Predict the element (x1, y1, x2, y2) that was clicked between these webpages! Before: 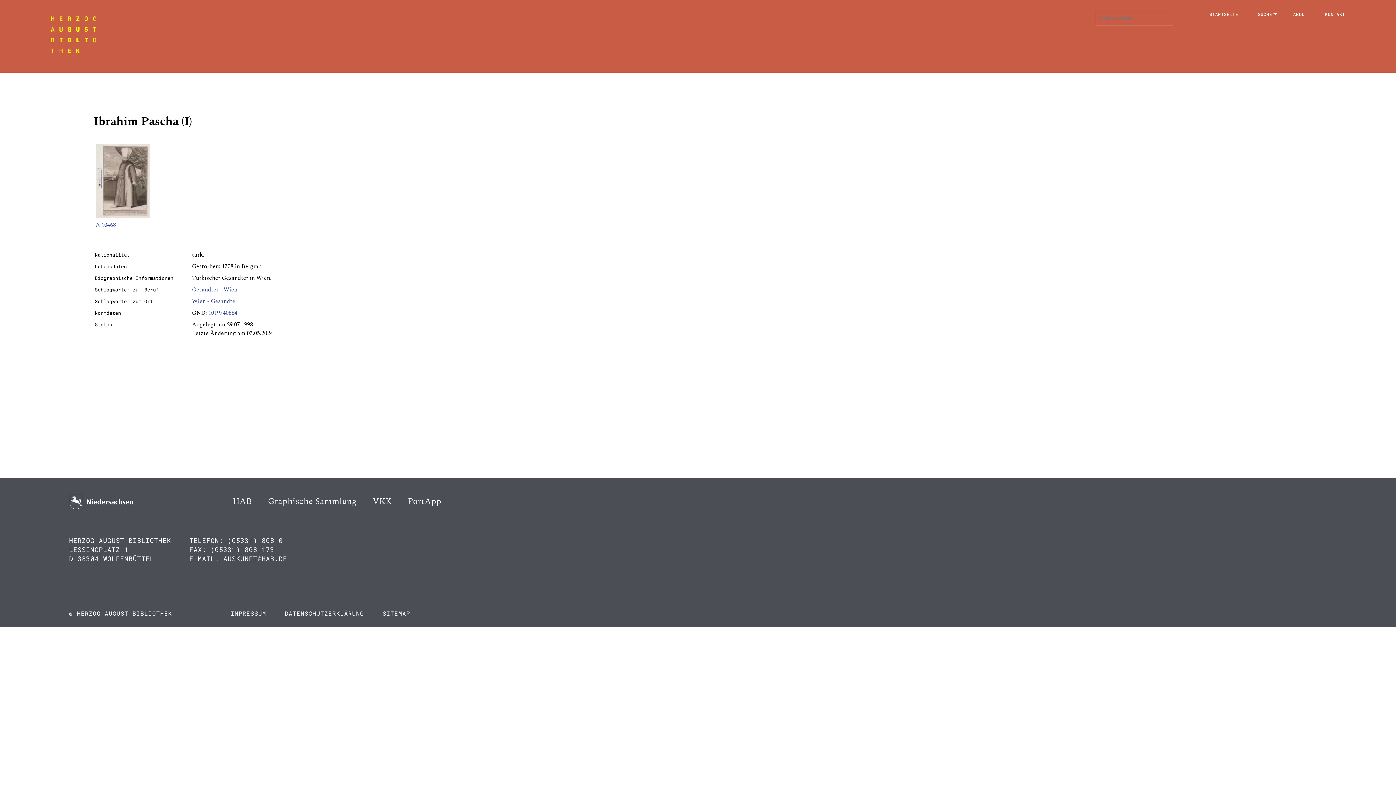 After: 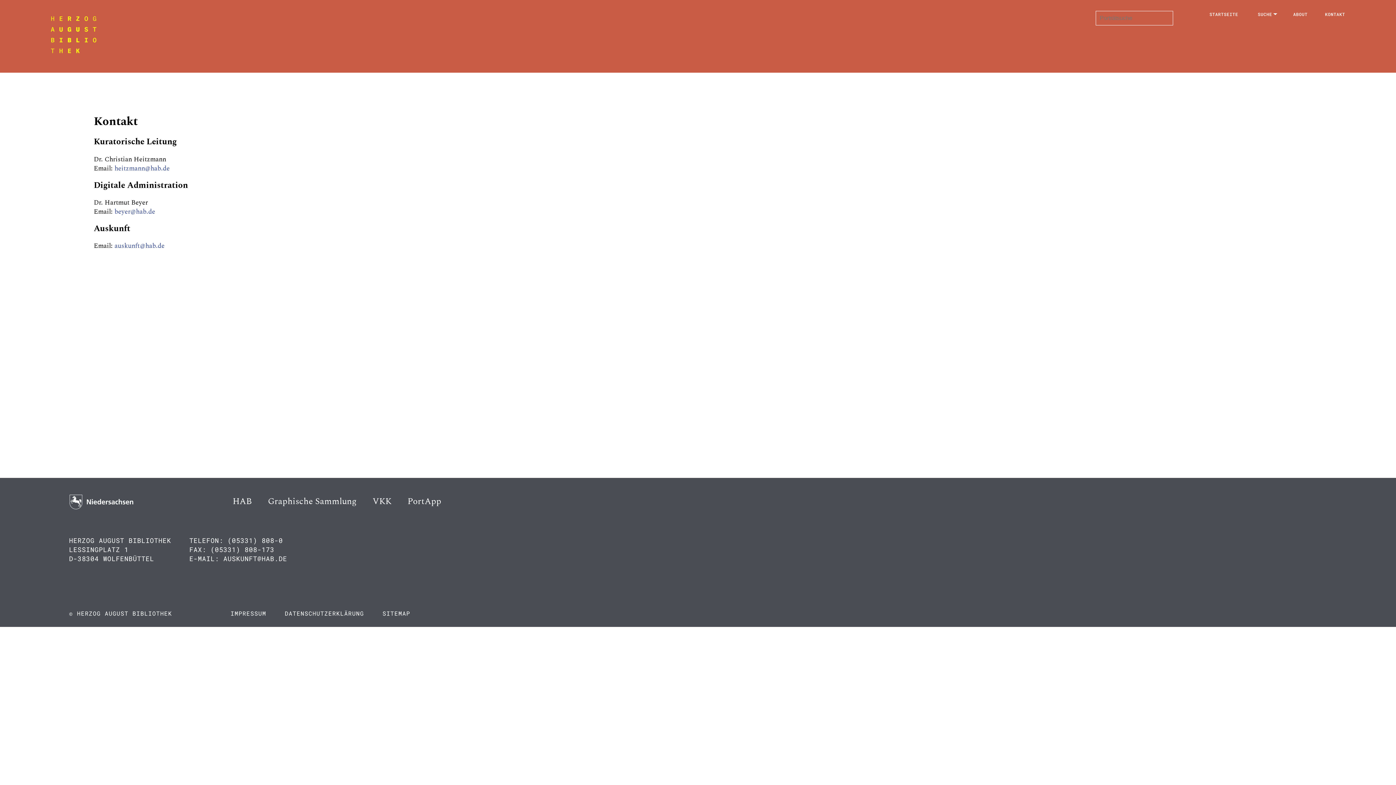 Action: bbox: (1325, 11, 1345, 17) label: KONTAKT